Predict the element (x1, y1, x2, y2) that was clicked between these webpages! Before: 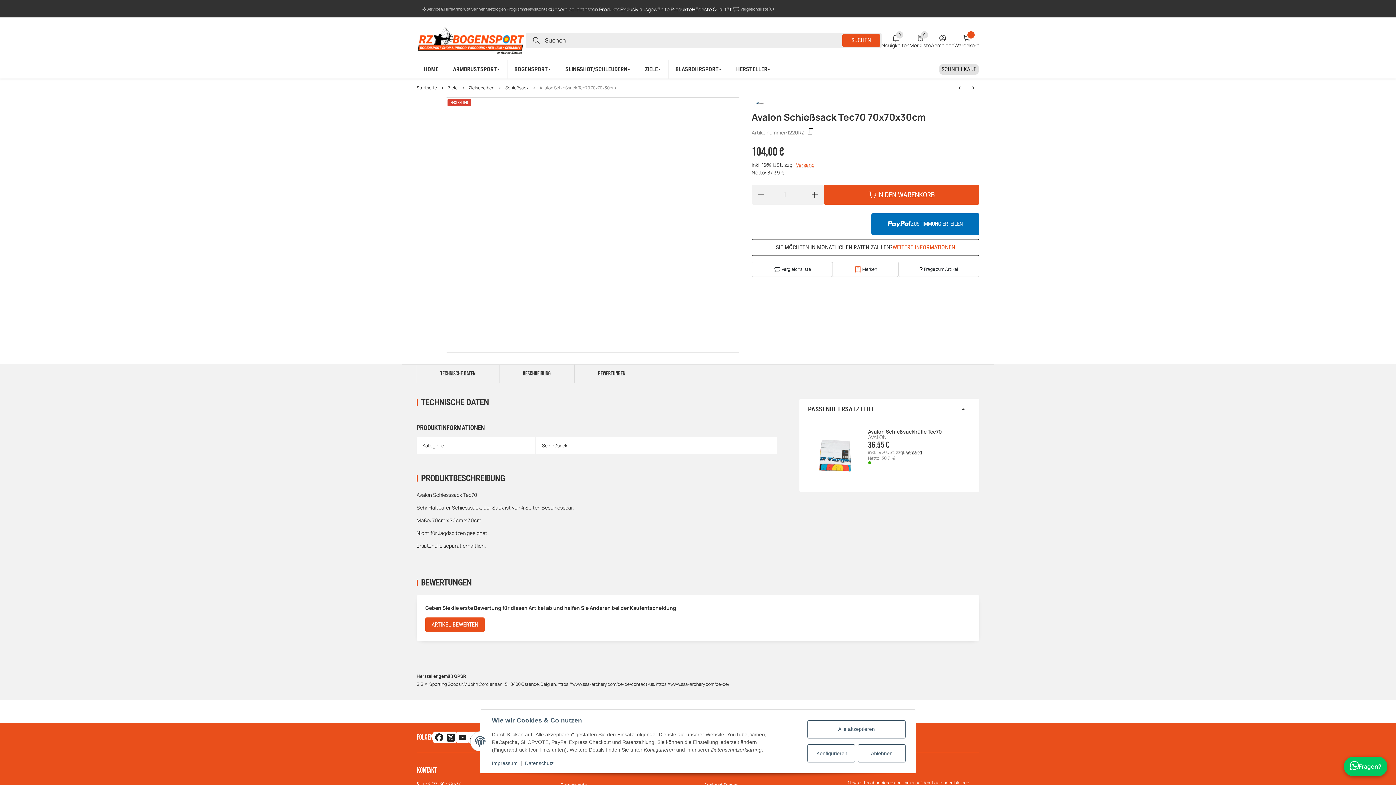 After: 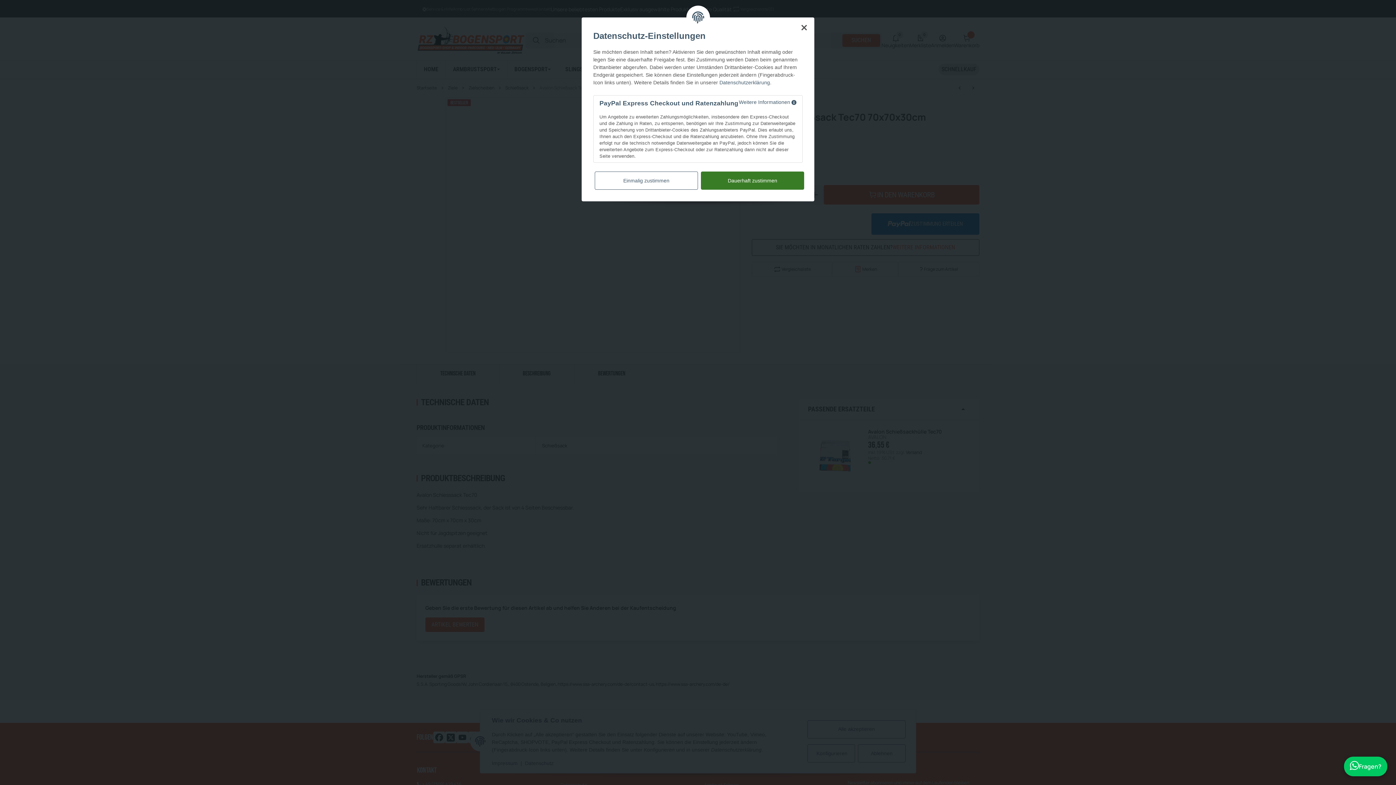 Action: label: SIE MÖCHTEN IN MONATLICHEN RATEN ZAHLEN?
WEITERE INFORMATIONEN bbox: (751, 239, 979, 255)